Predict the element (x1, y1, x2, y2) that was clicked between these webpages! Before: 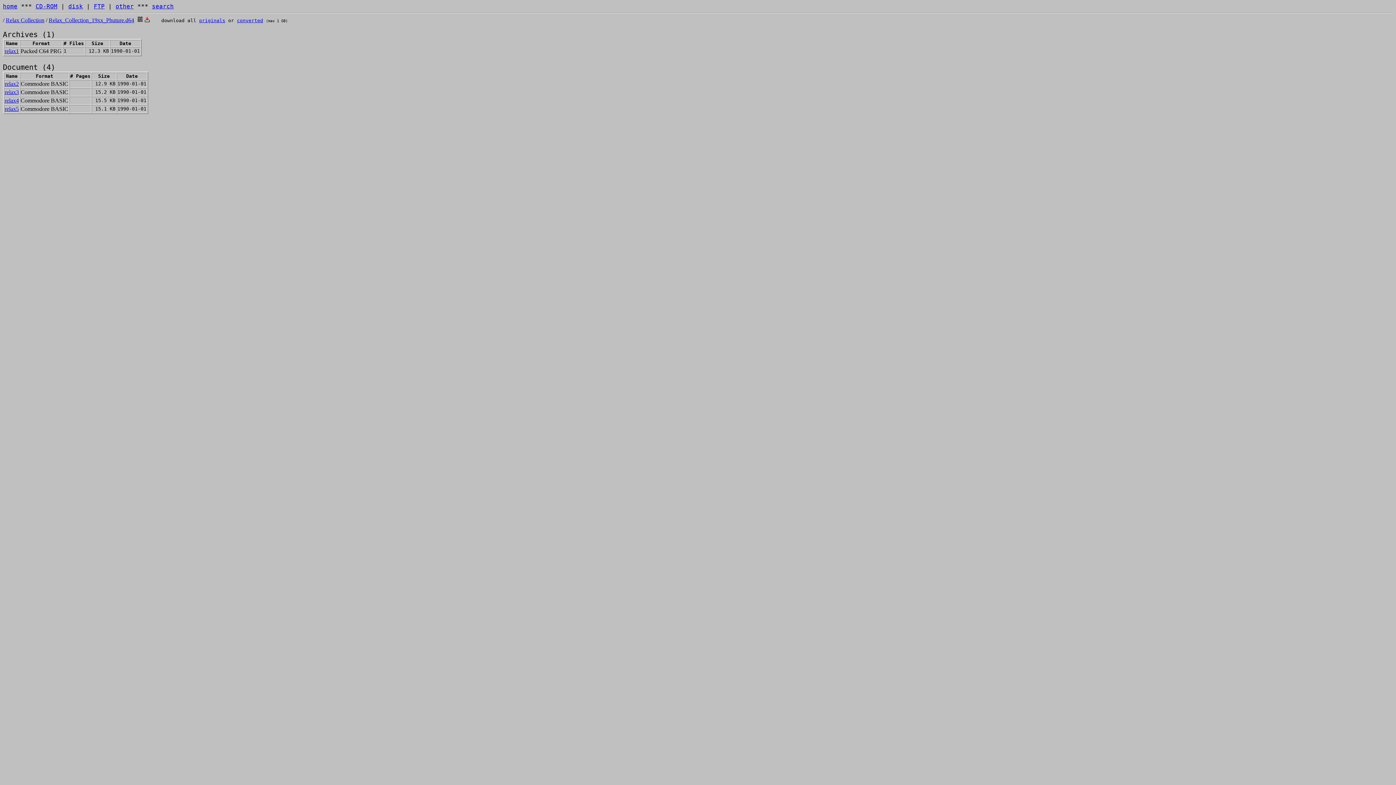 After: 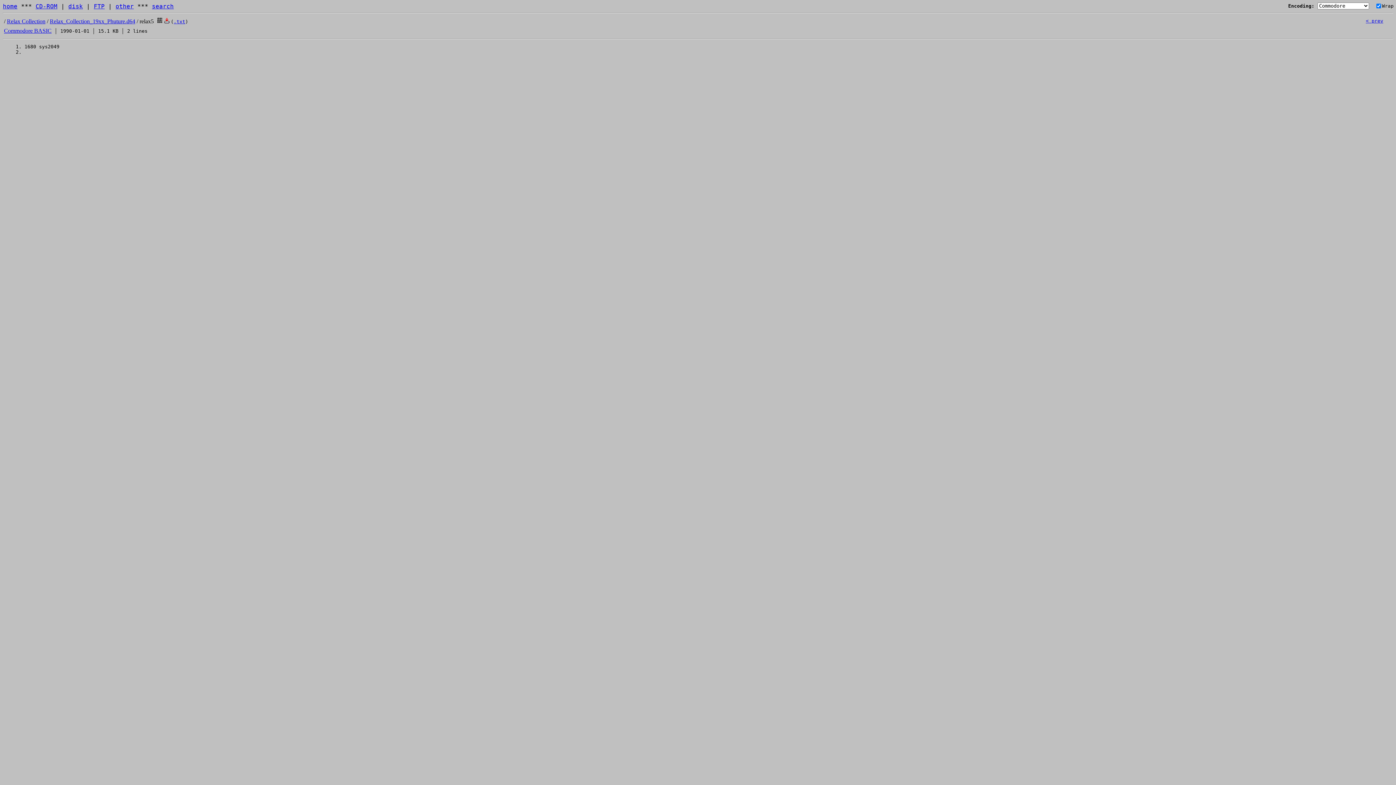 Action: label: relax5 bbox: (4, 105, 18, 112)